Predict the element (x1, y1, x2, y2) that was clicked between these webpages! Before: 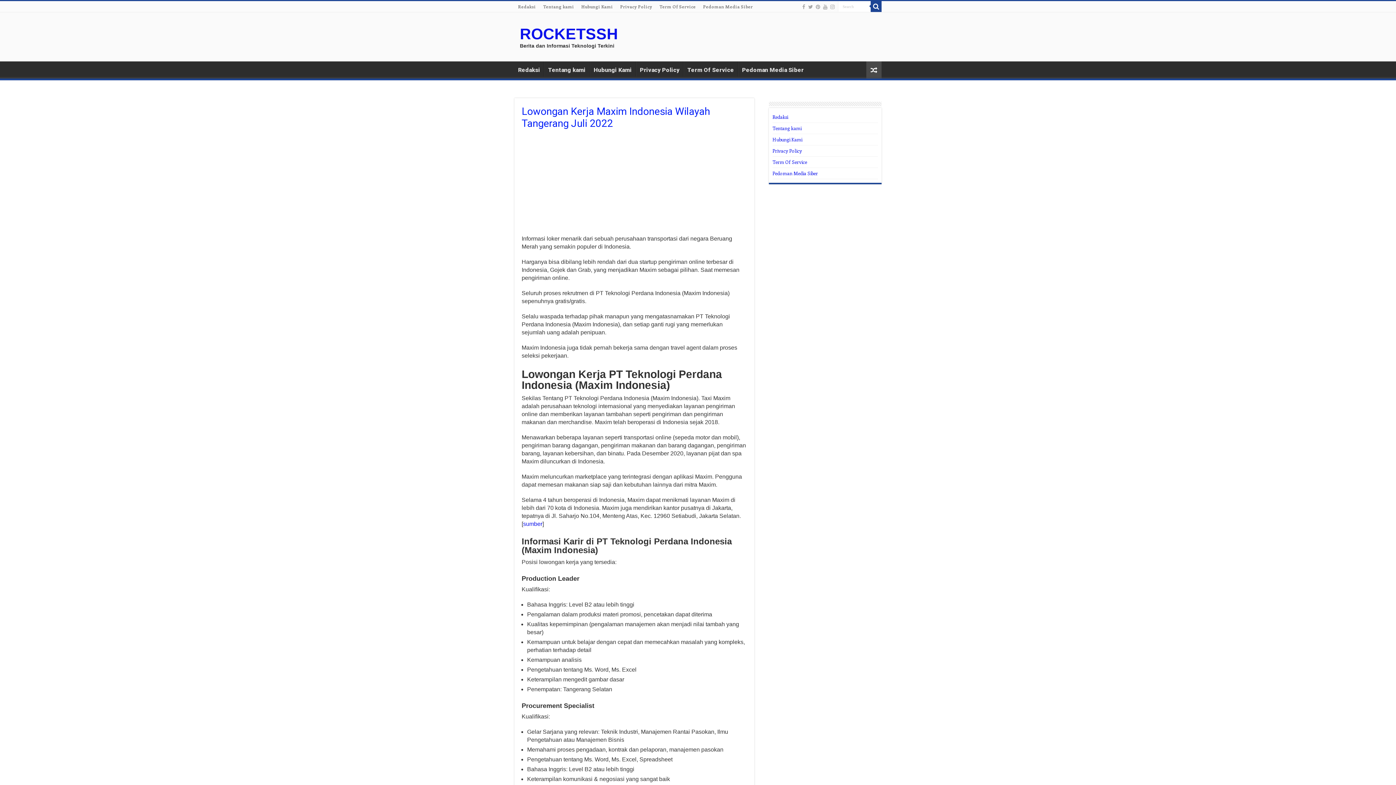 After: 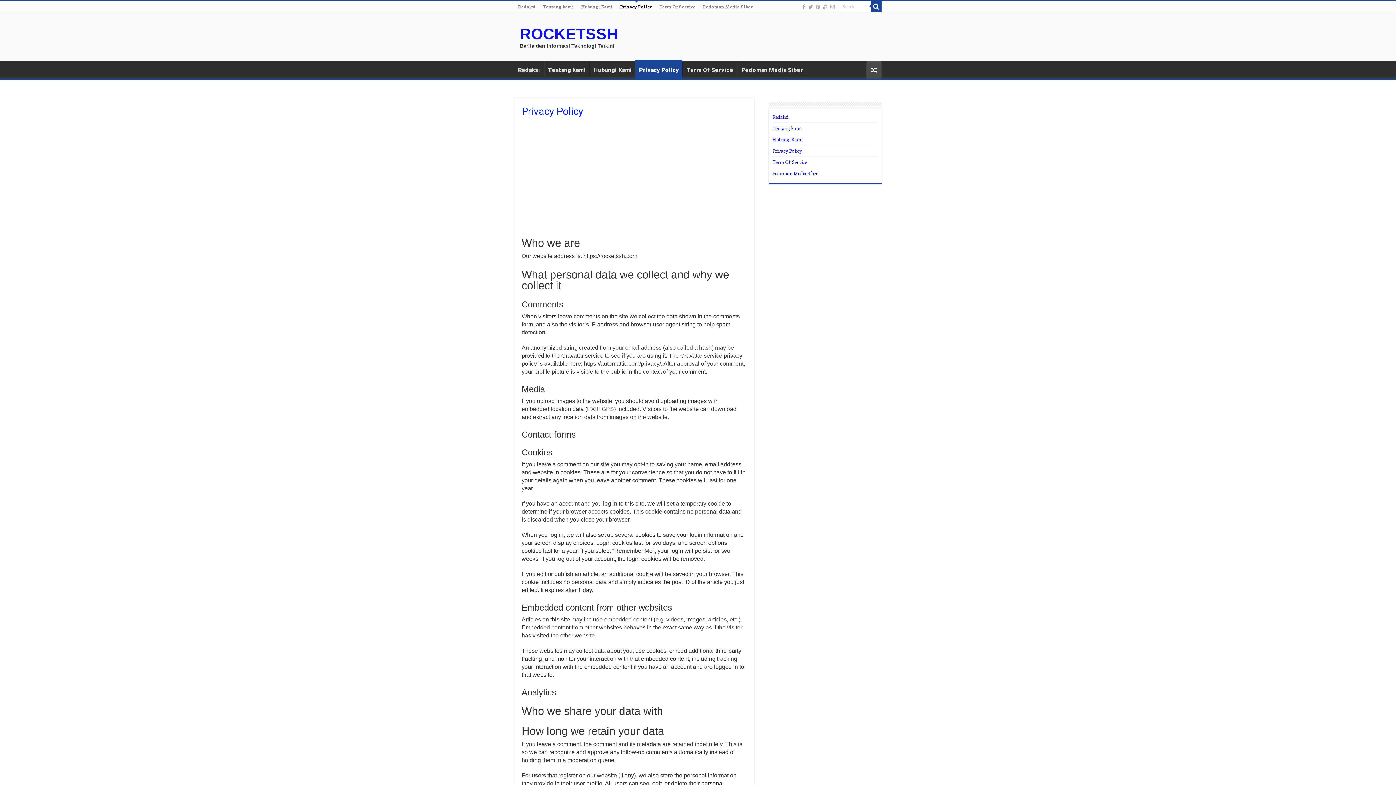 Action: label: Privacy Policy bbox: (636, 61, 683, 76)